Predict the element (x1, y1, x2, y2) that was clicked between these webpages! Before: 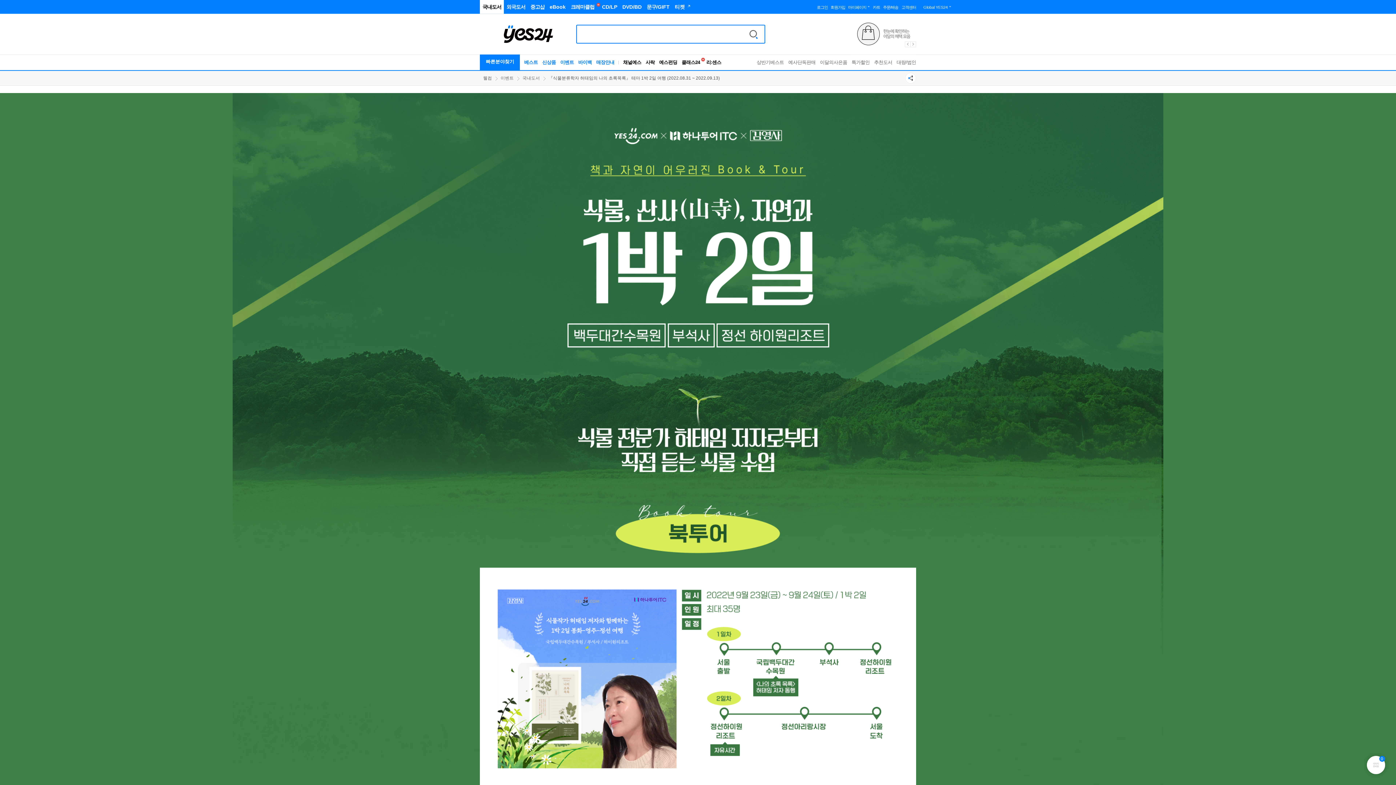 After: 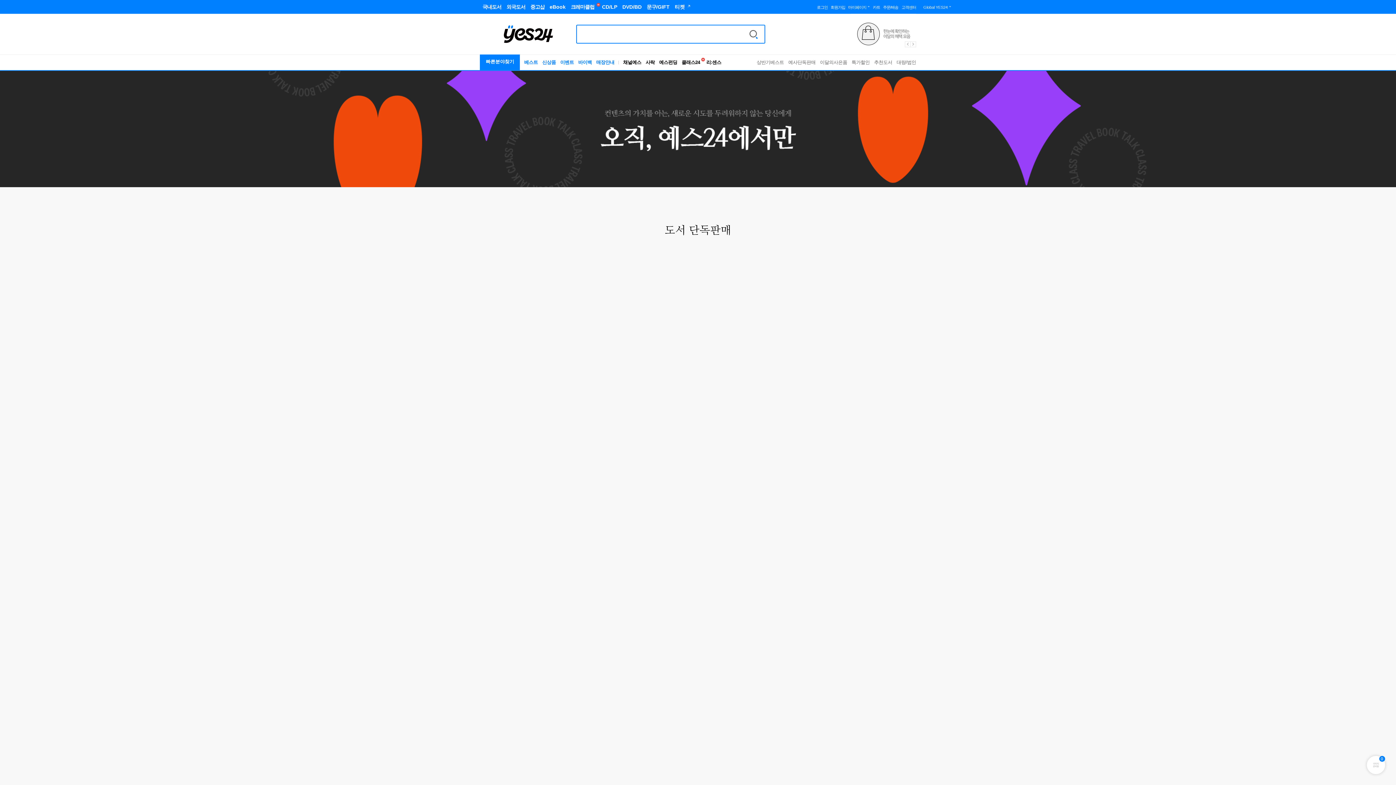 Action: label: 예사단독판매 bbox: (784, 54, 815, 70)